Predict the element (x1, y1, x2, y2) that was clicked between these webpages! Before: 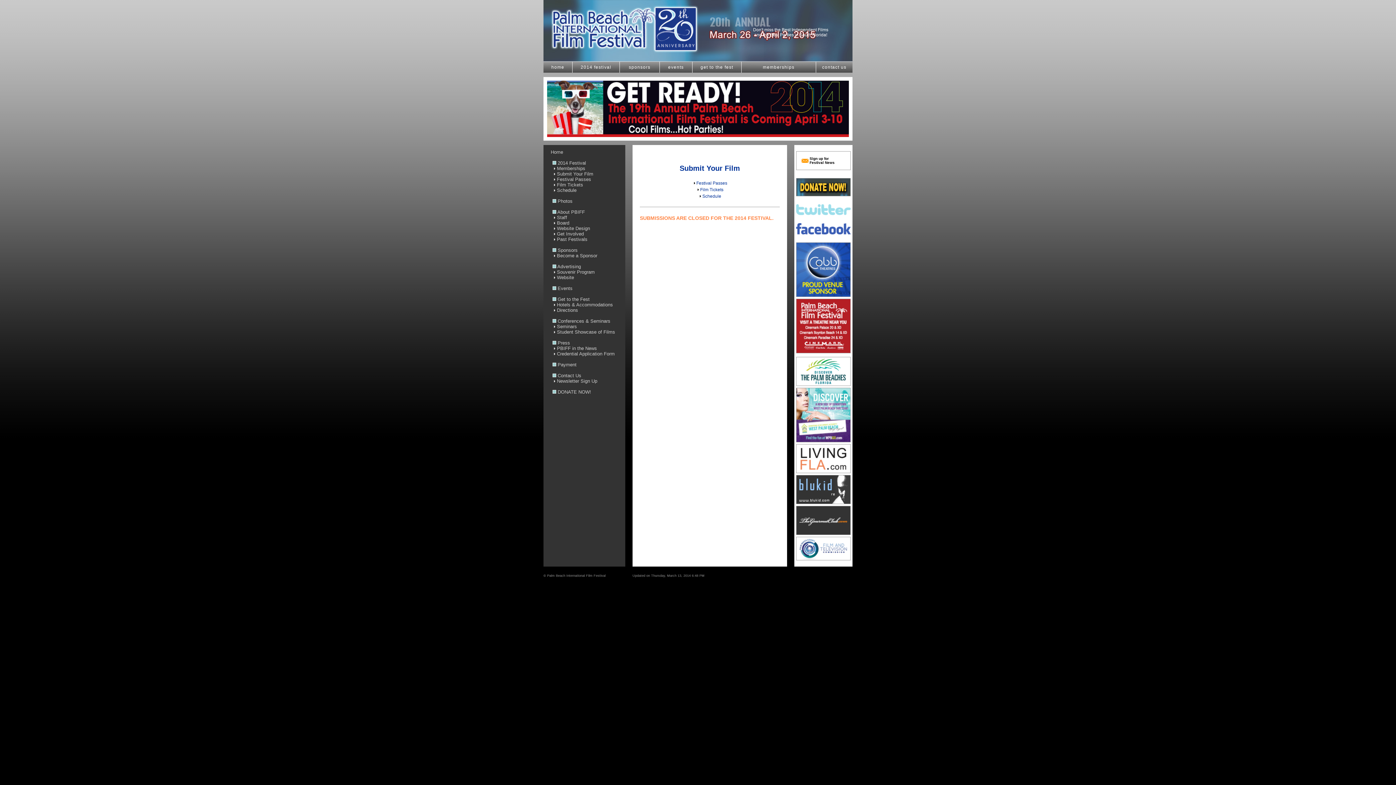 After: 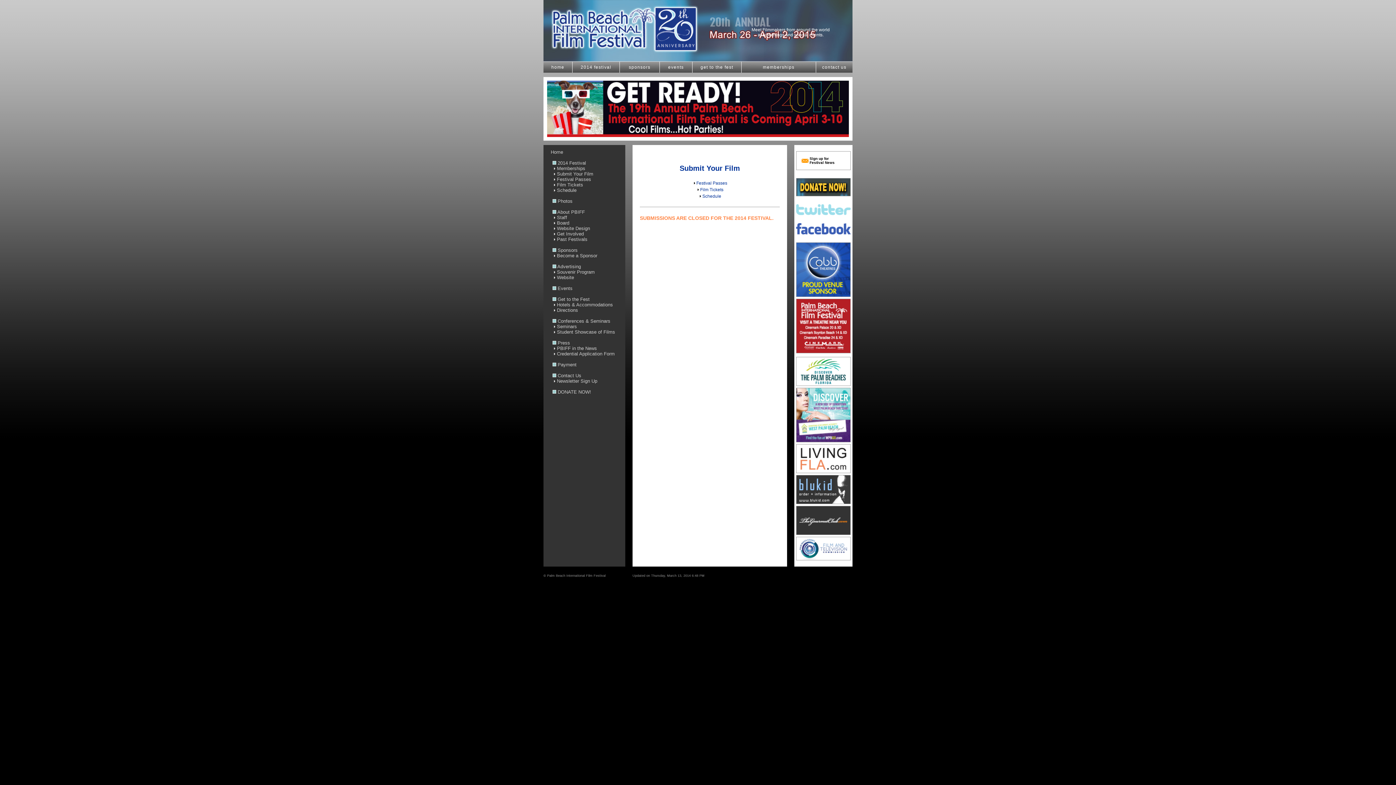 Action: label:  Submit Your Film bbox: (543, 171, 625, 176)